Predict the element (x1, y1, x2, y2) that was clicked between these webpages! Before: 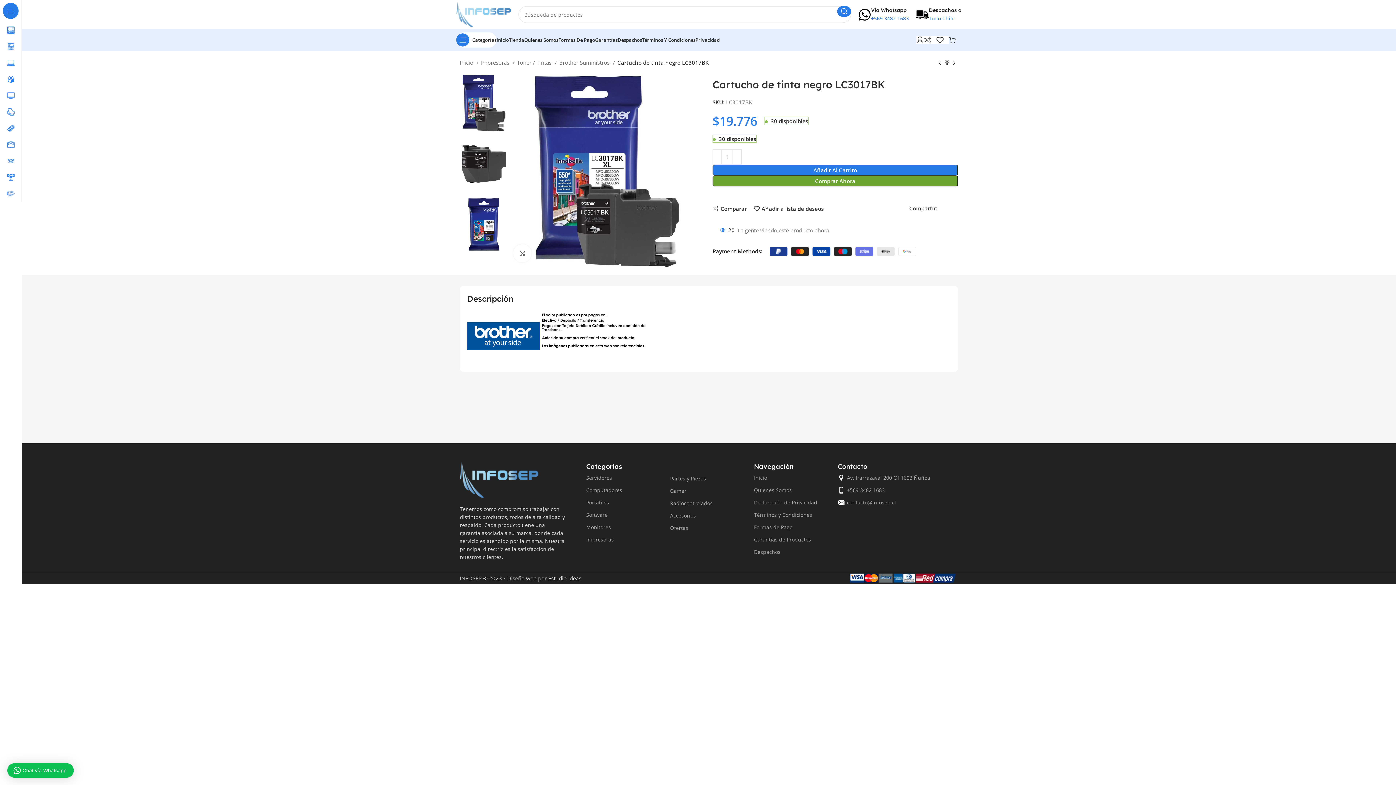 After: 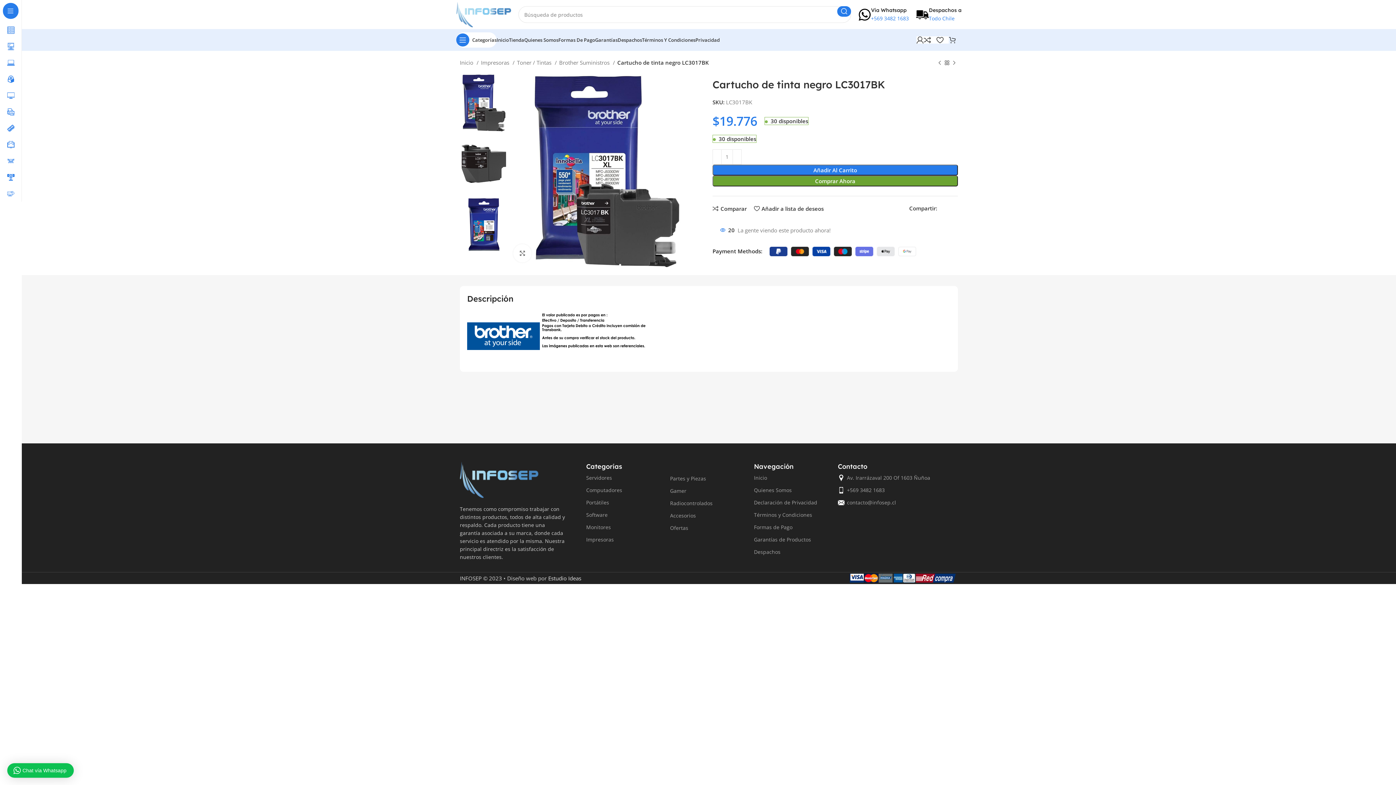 Action: label: Facebook social link bbox: (939, 206, 943, 210)